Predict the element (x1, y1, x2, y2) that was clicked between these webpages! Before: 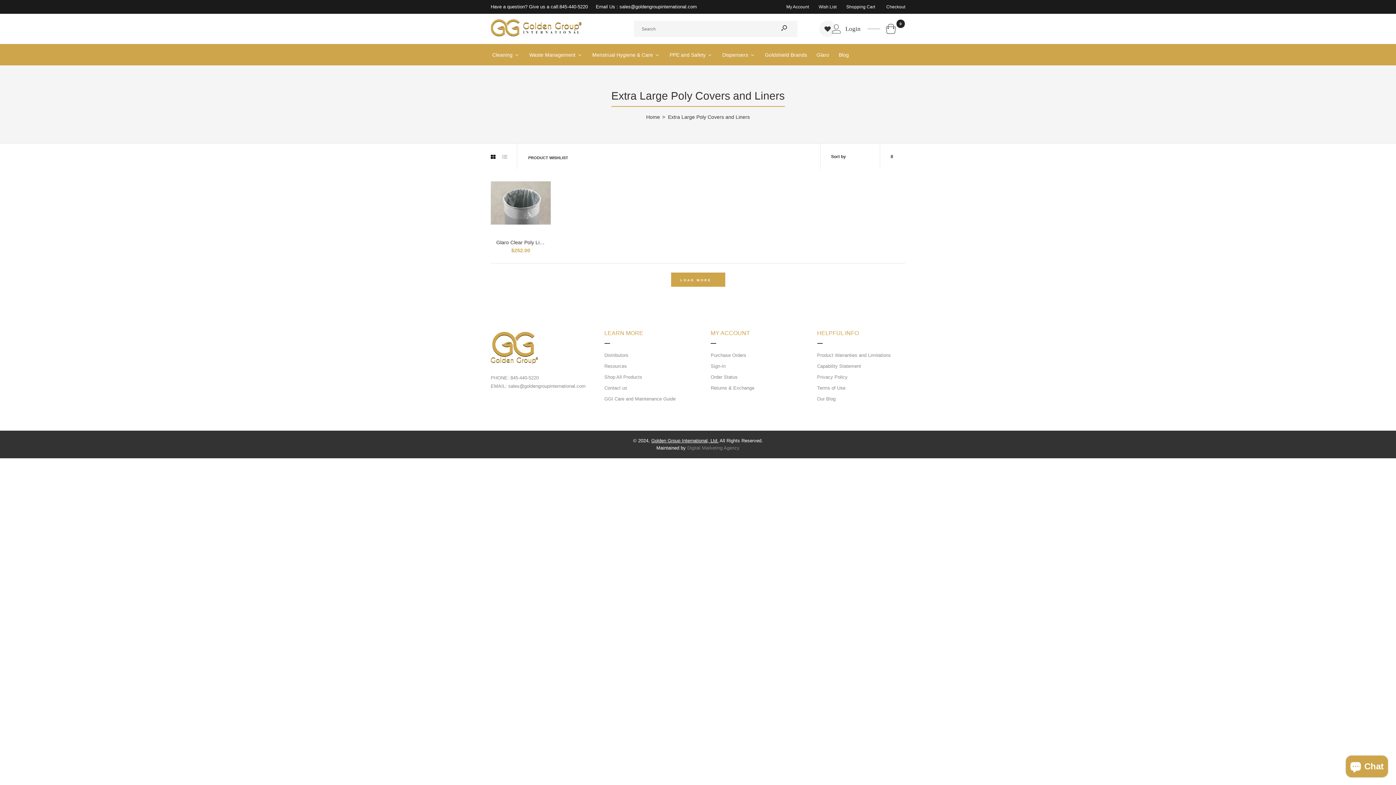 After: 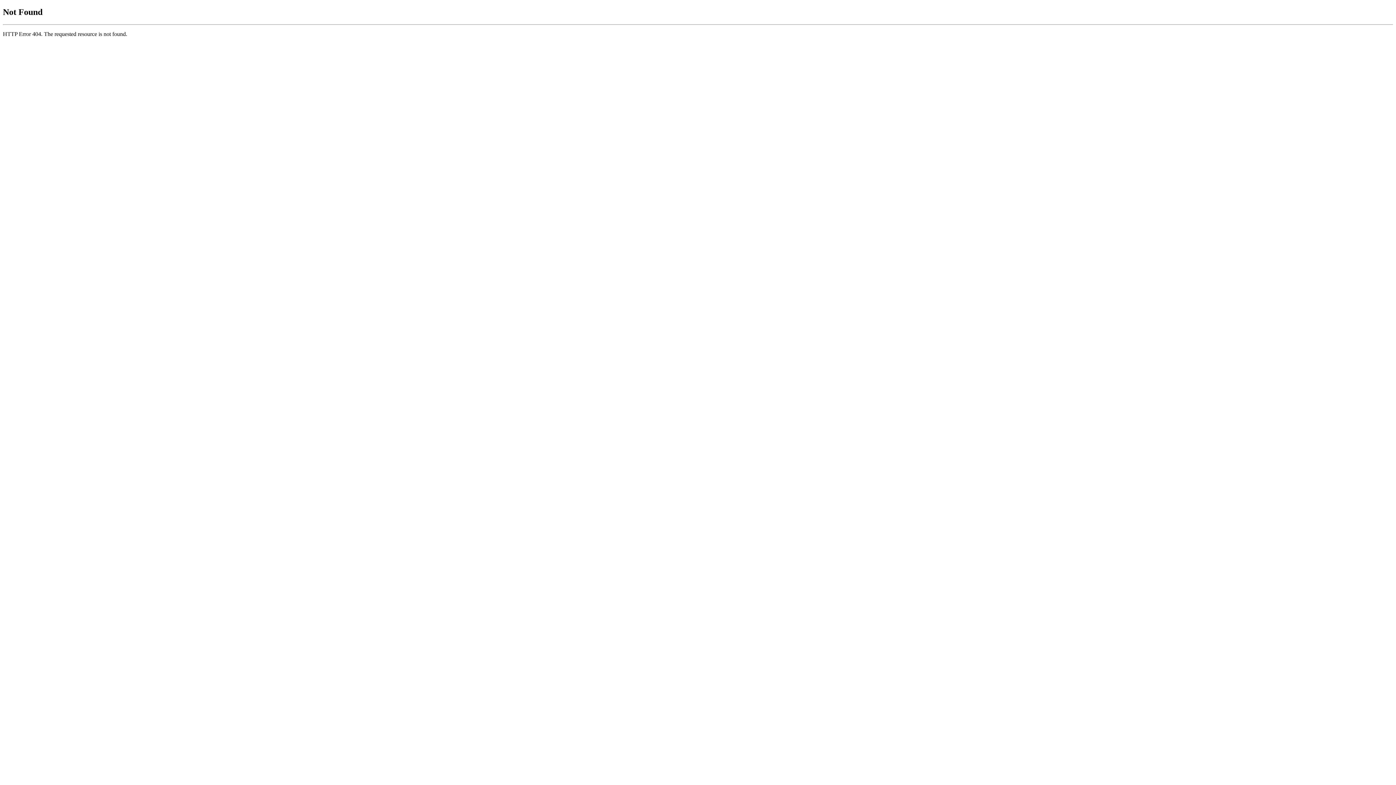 Action: label: Digital Marketing Agency bbox: (687, 445, 739, 451)